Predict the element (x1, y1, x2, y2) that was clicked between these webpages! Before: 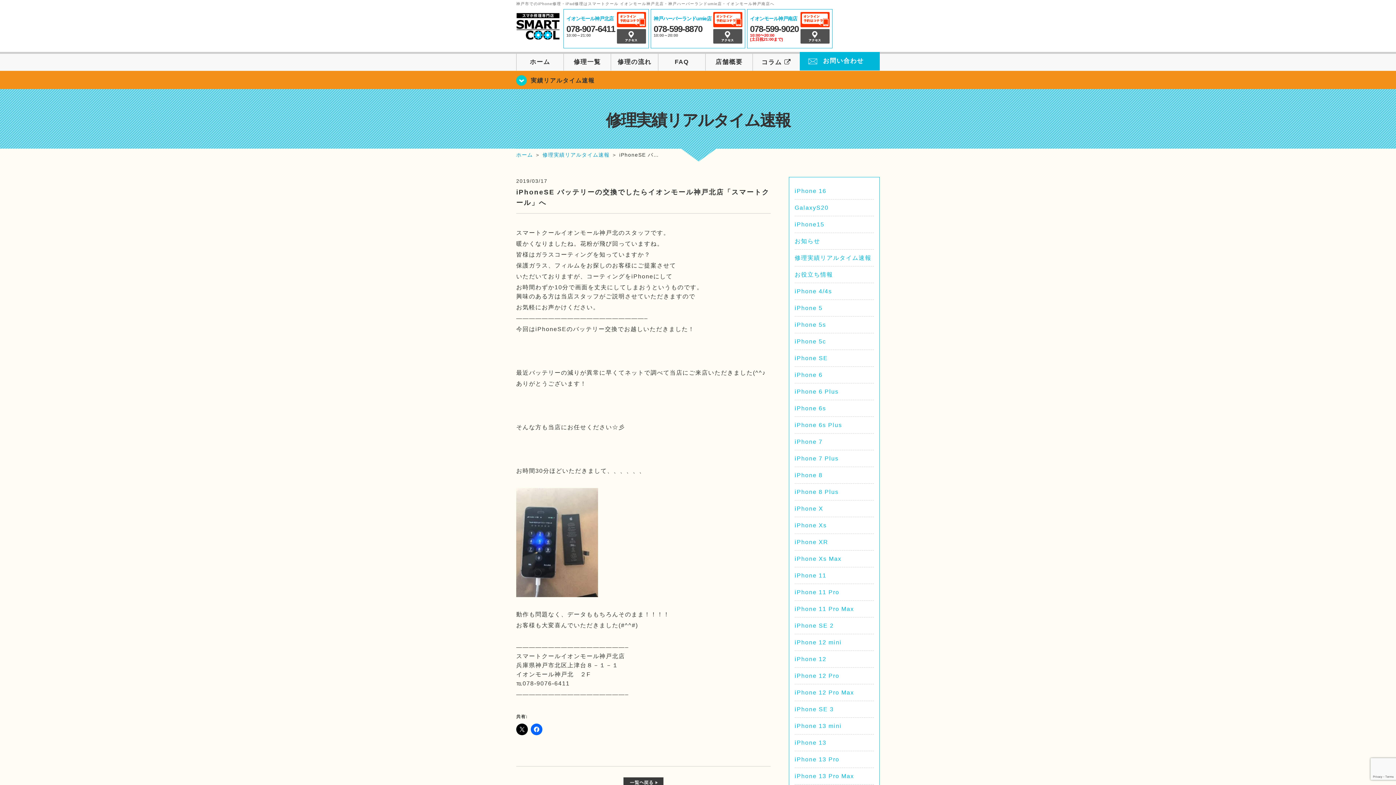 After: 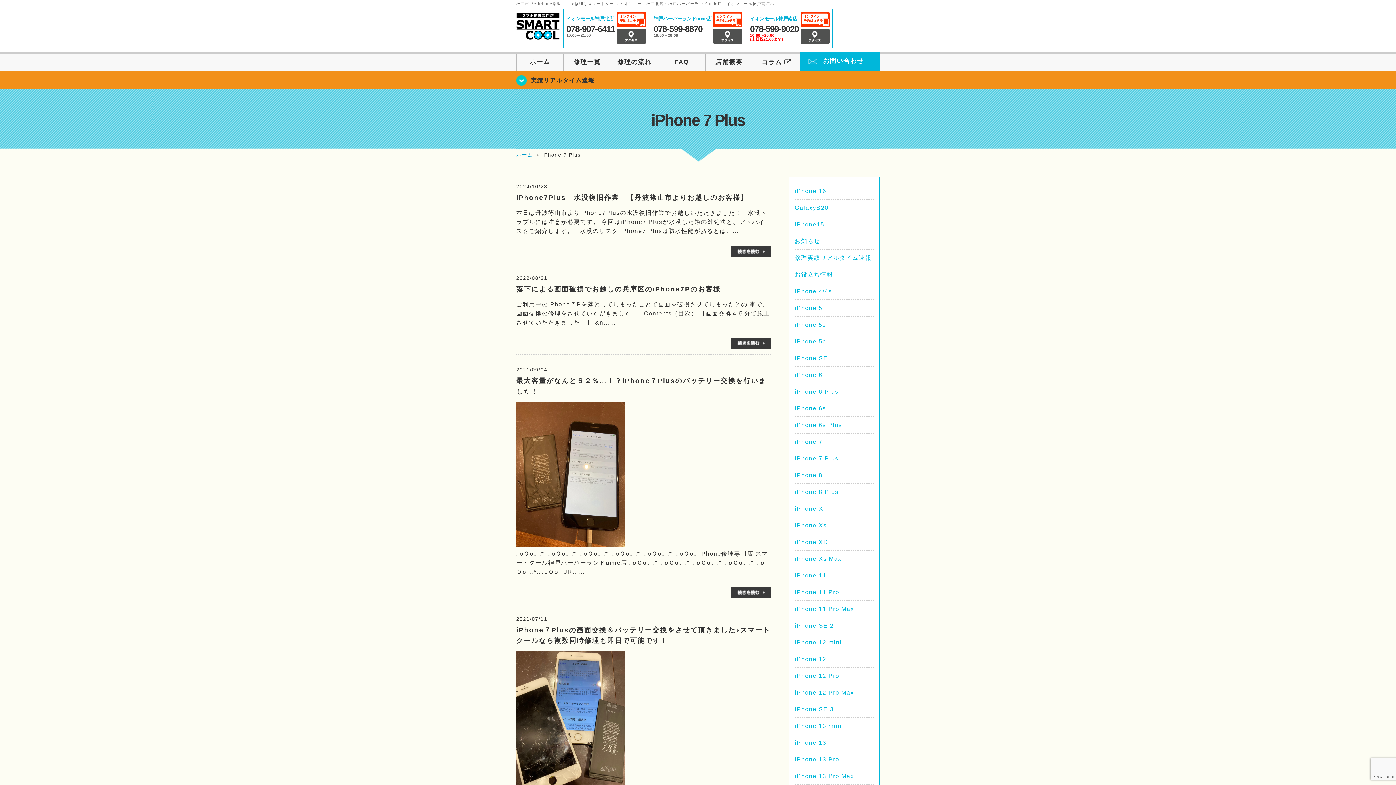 Action: label: iPhone 7 Plus bbox: (794, 455, 838, 461)